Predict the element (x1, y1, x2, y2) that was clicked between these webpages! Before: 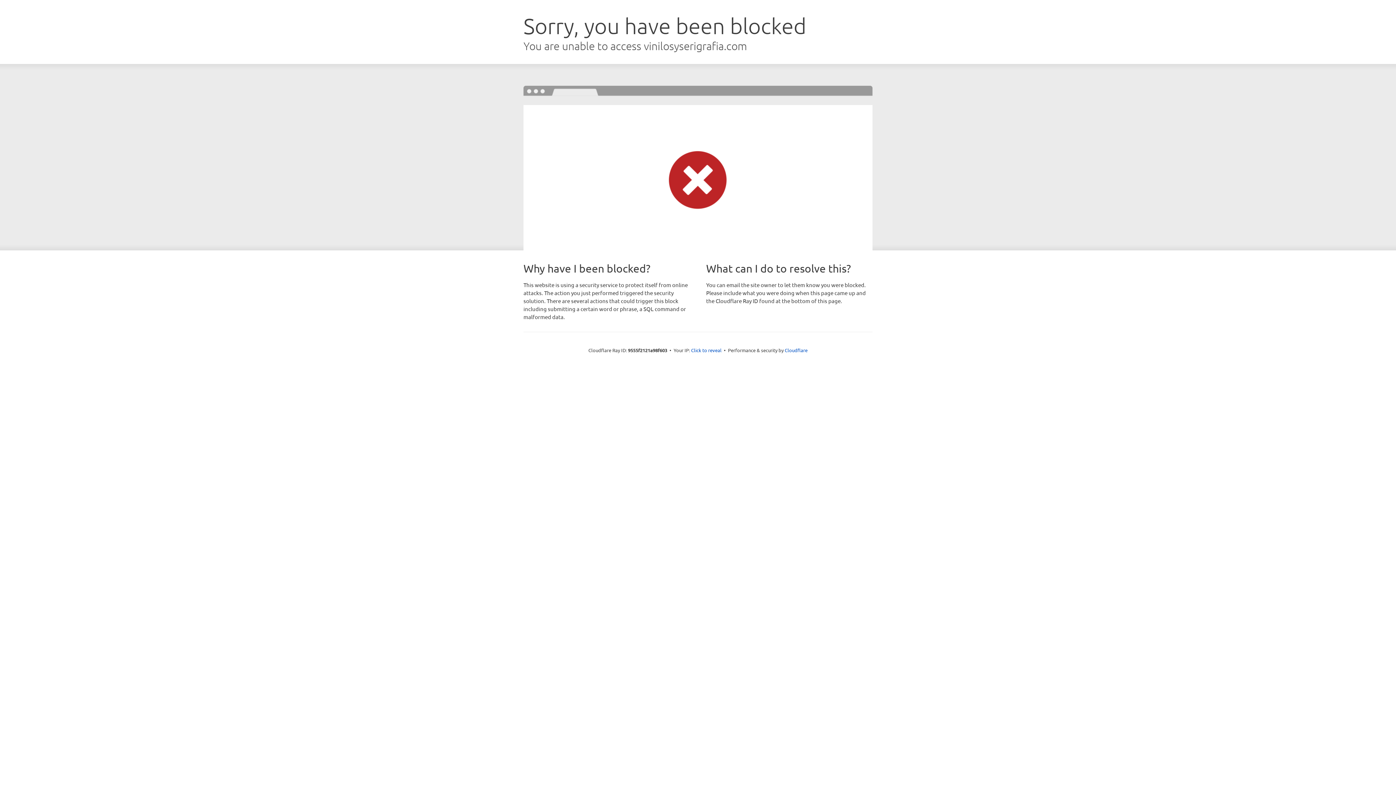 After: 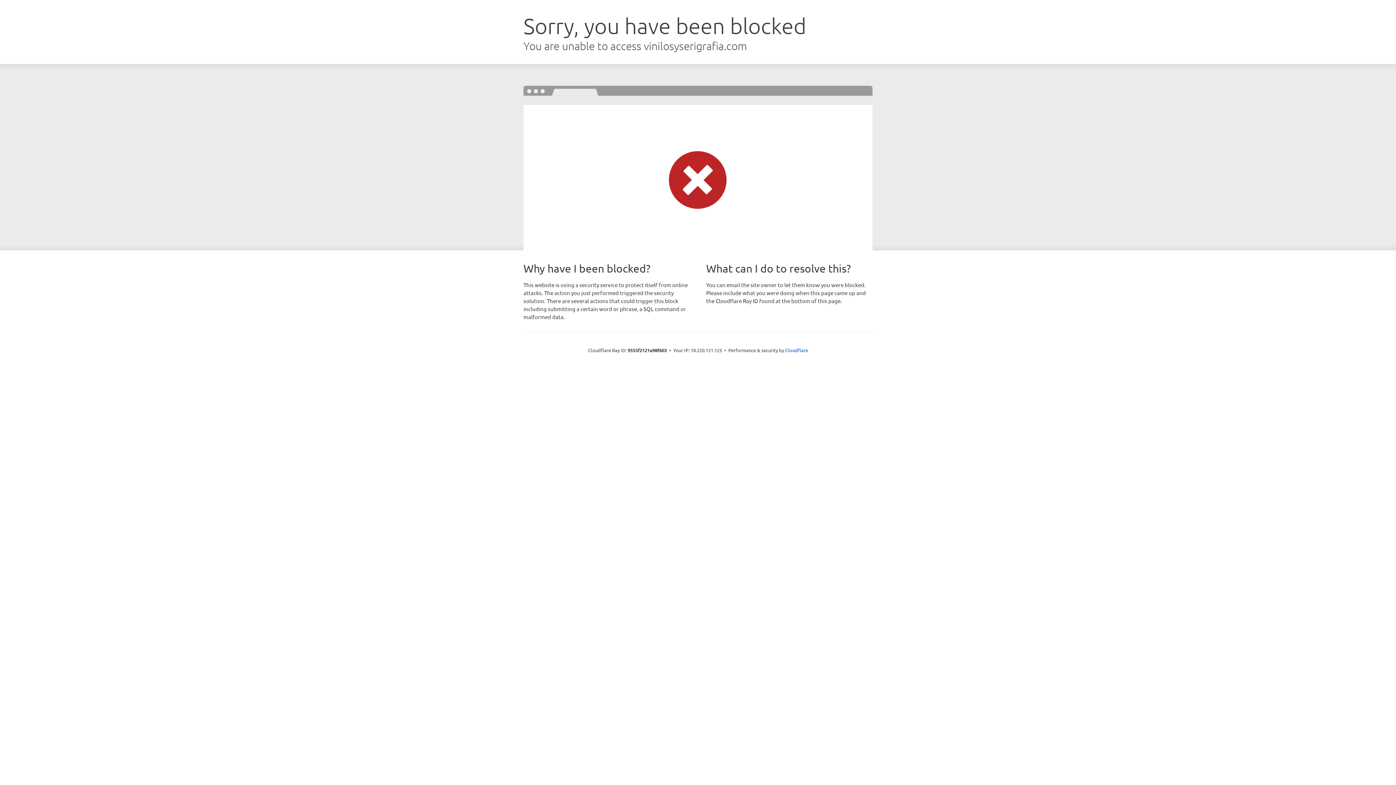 Action: bbox: (691, 346, 721, 353) label: Click to reveal